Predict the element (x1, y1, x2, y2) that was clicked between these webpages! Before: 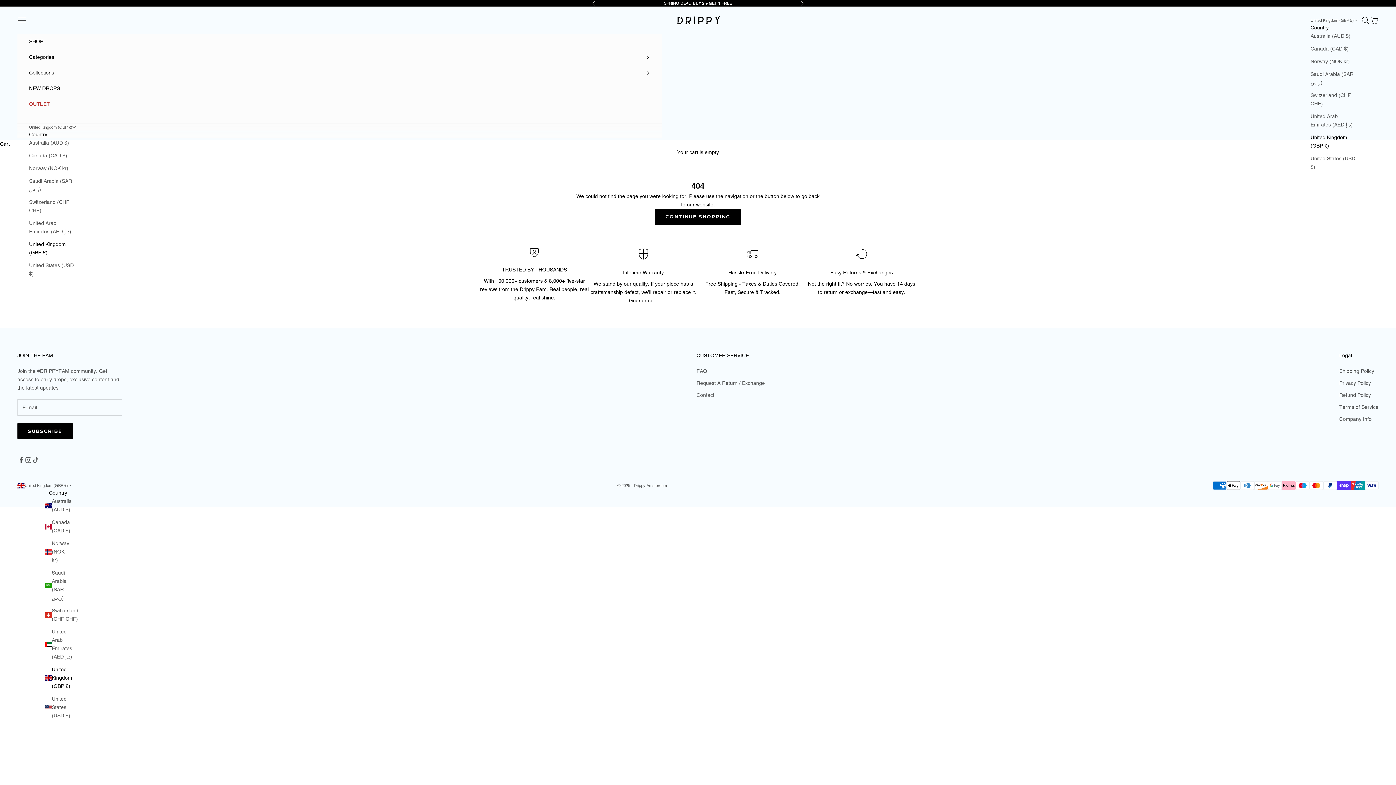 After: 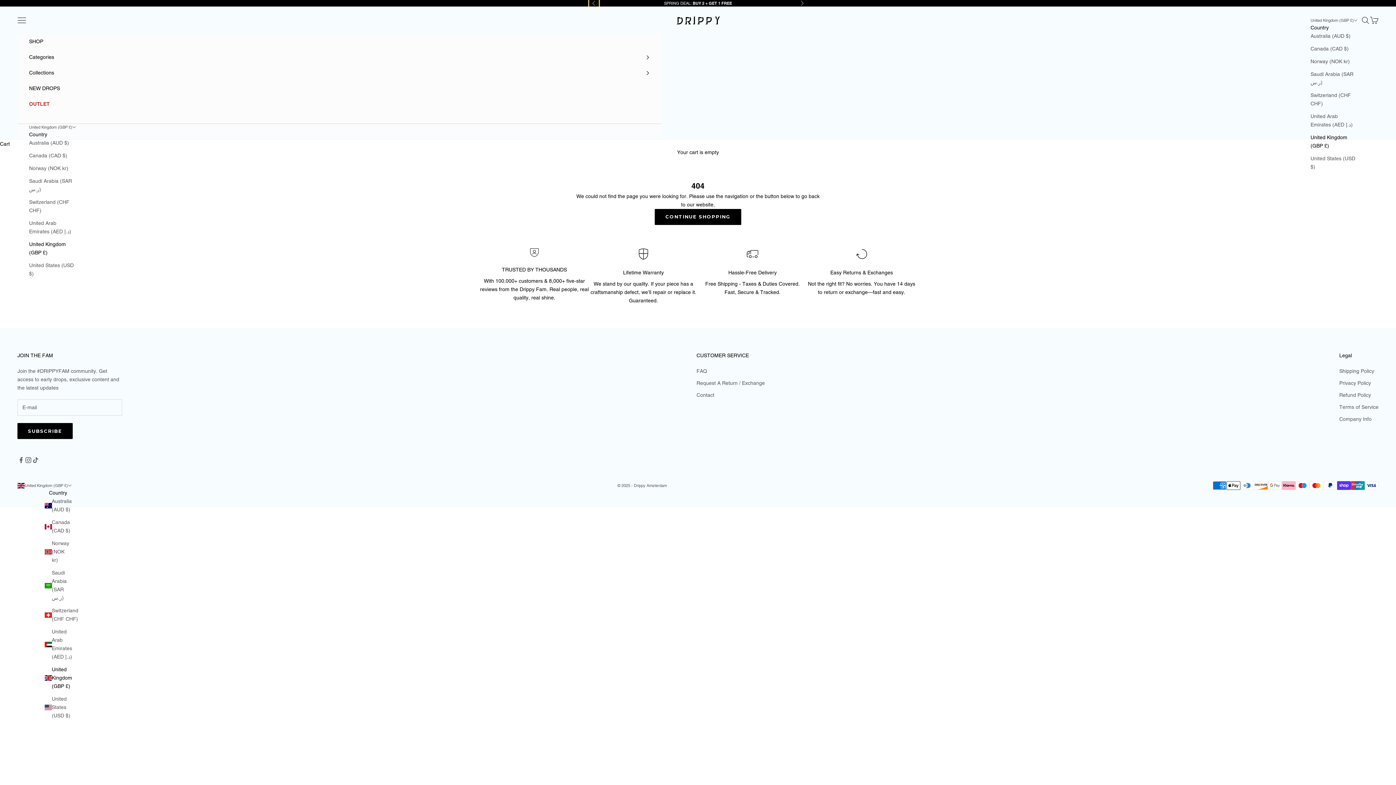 Action: label: Previous bbox: (592, 0, 596, 6)